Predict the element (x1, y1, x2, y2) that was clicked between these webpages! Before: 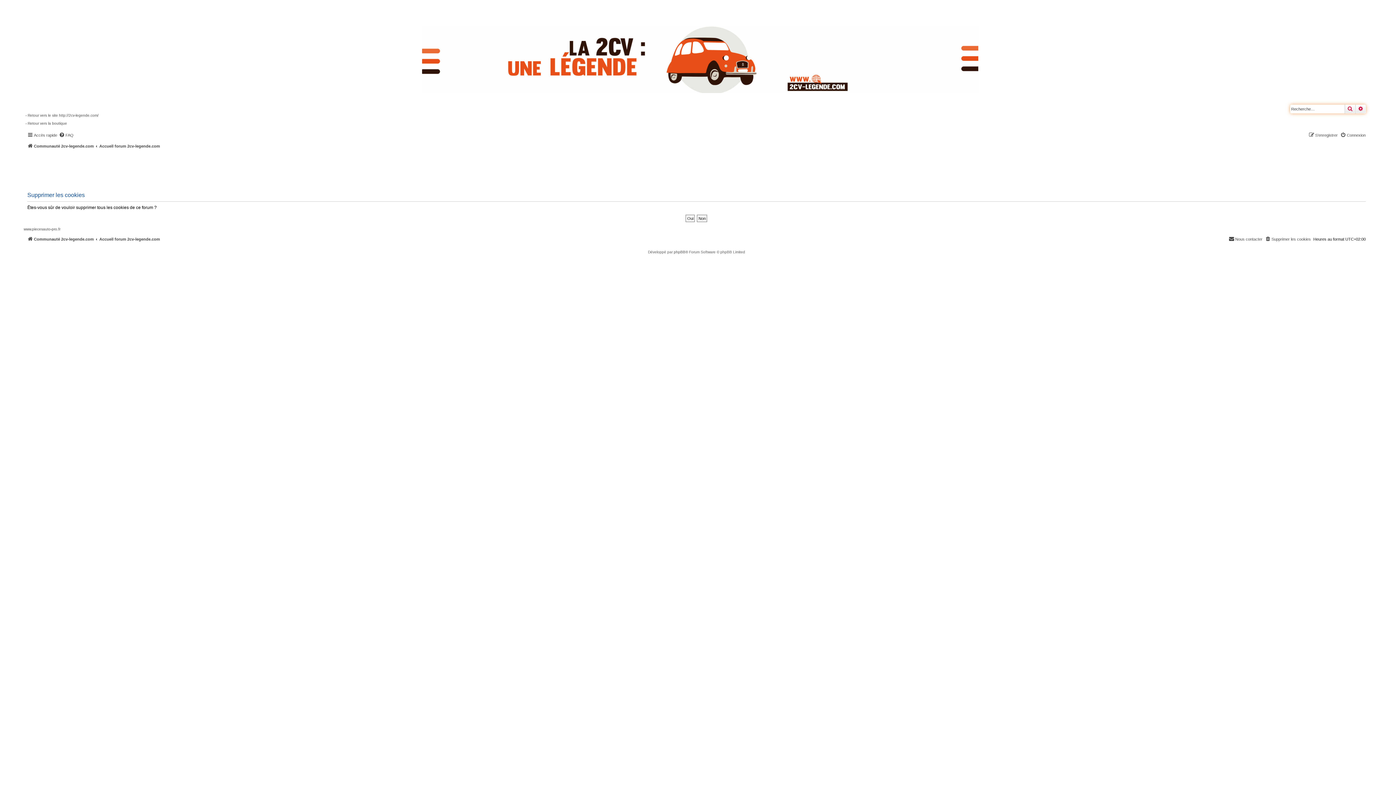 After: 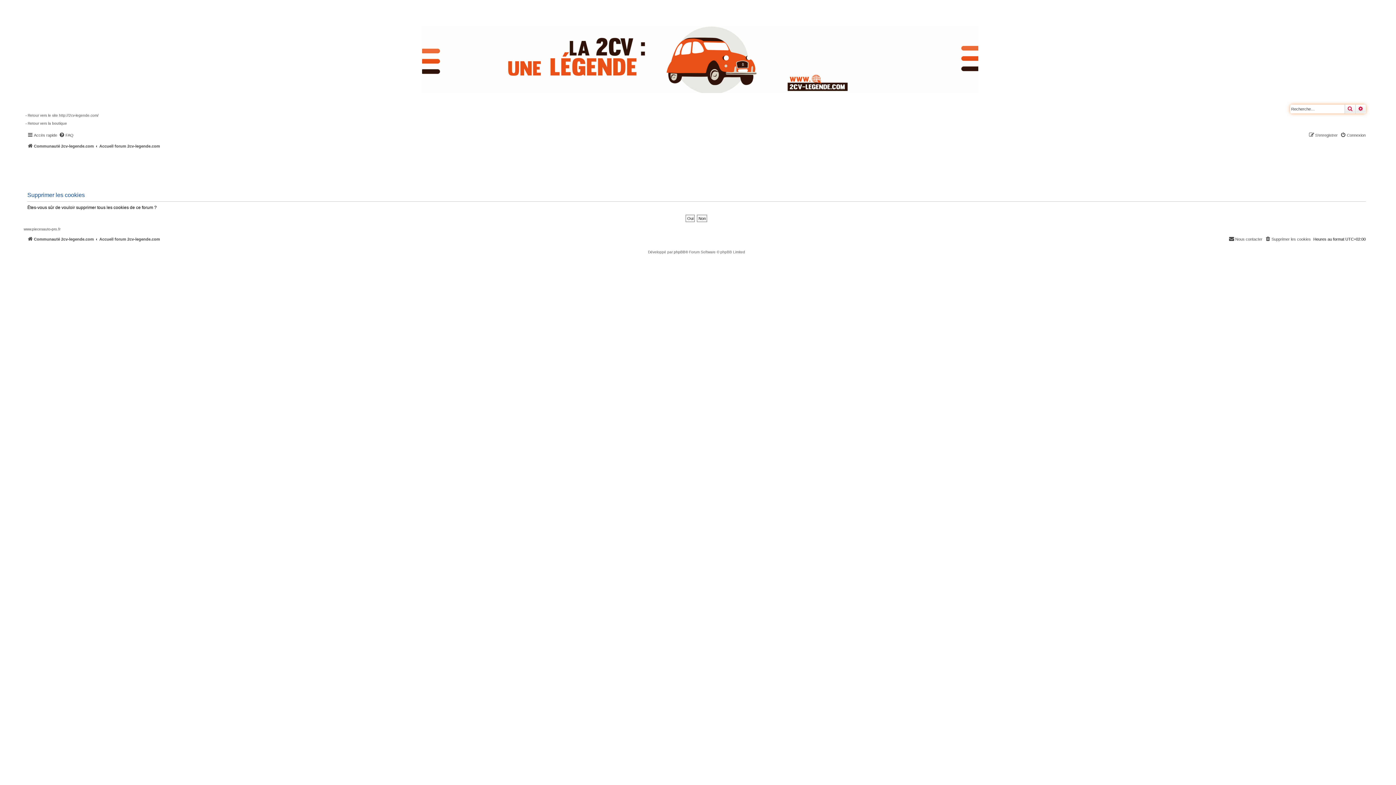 Action: bbox: (25, 7, 1376, 93)